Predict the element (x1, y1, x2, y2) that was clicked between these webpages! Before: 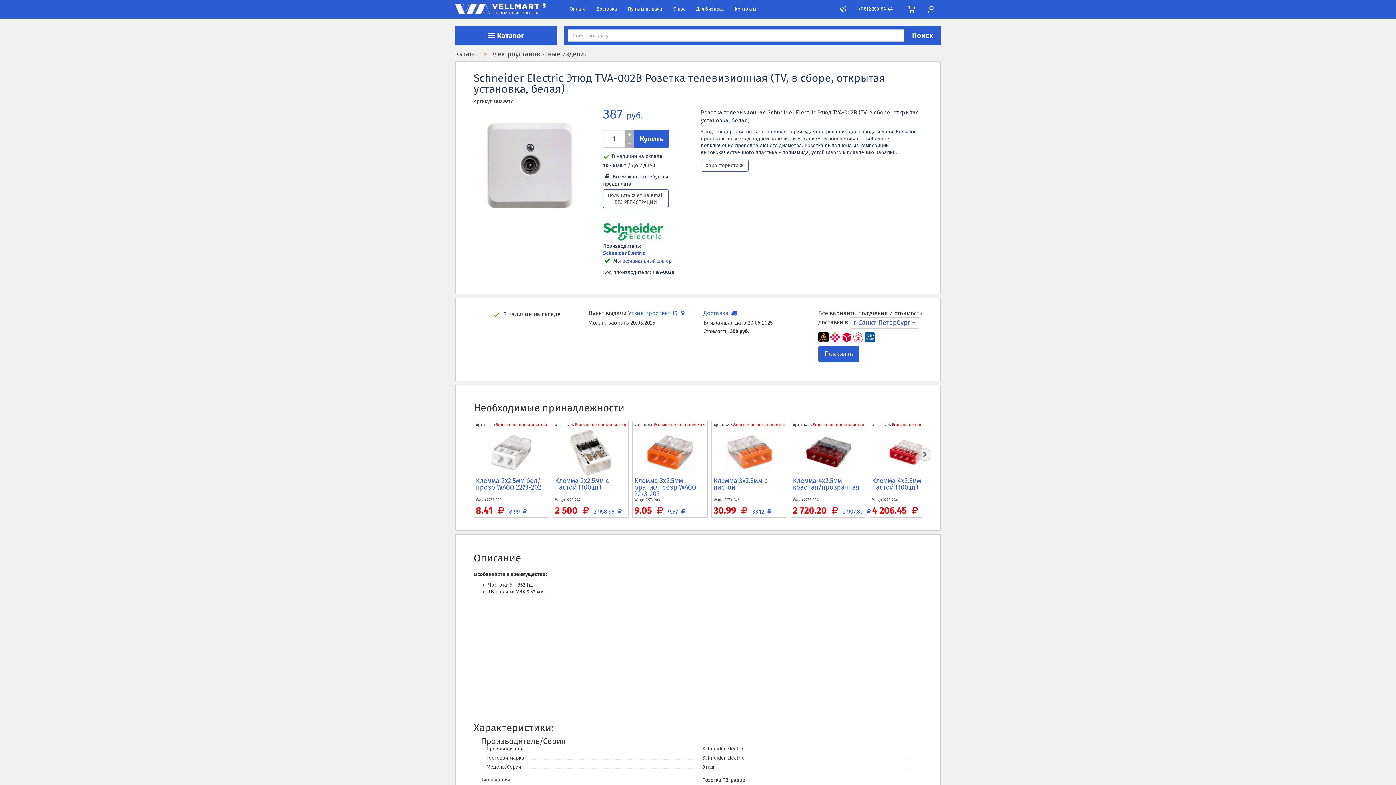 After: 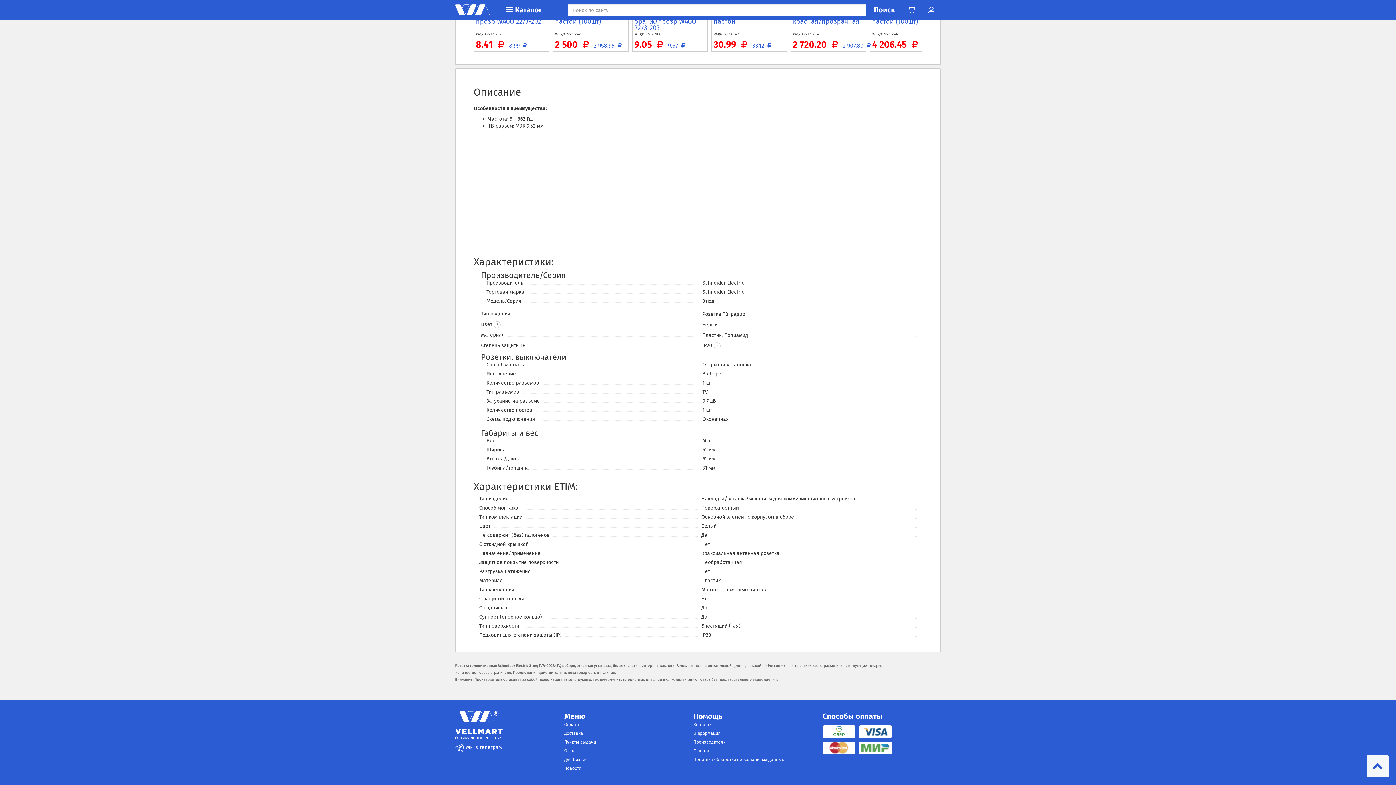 Action: bbox: (701, 159, 748, 171) label: Характеристики